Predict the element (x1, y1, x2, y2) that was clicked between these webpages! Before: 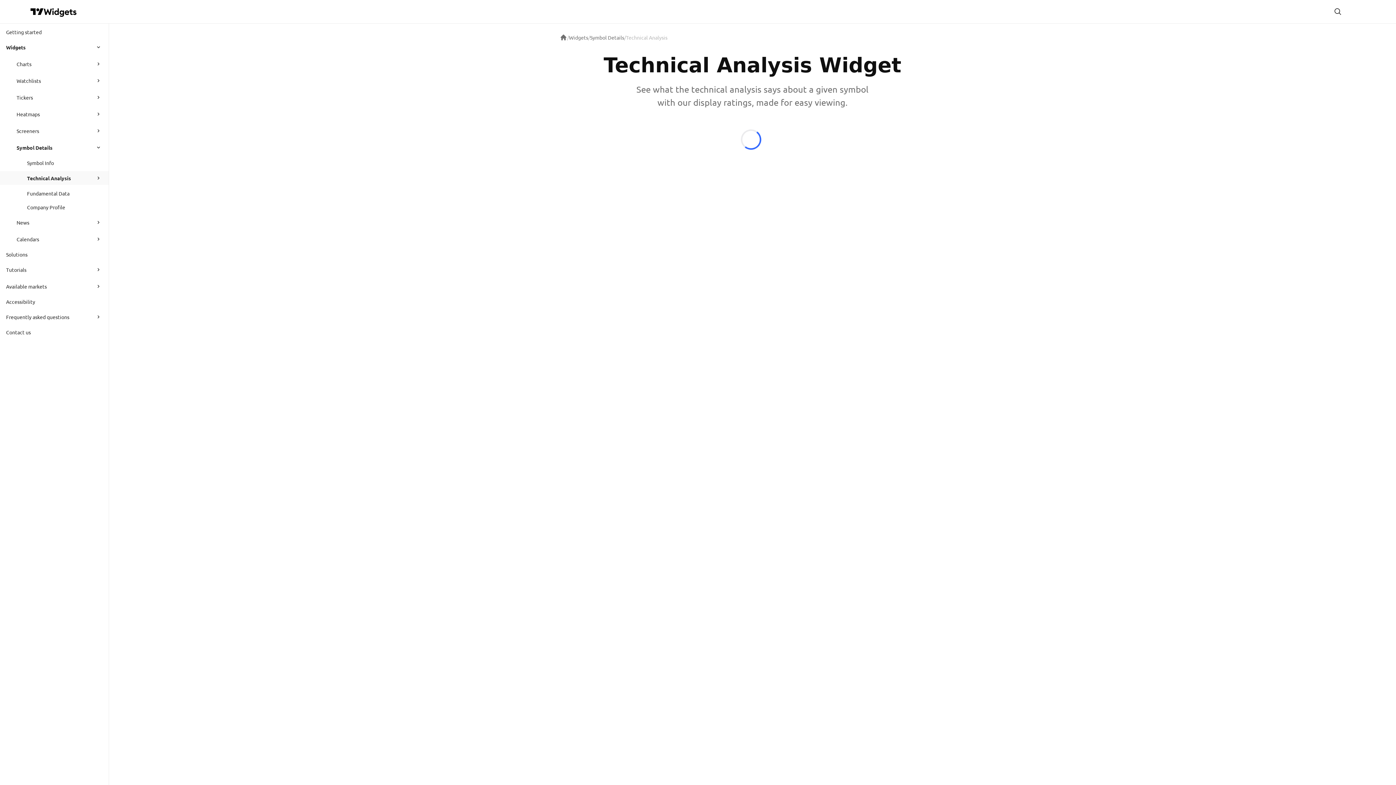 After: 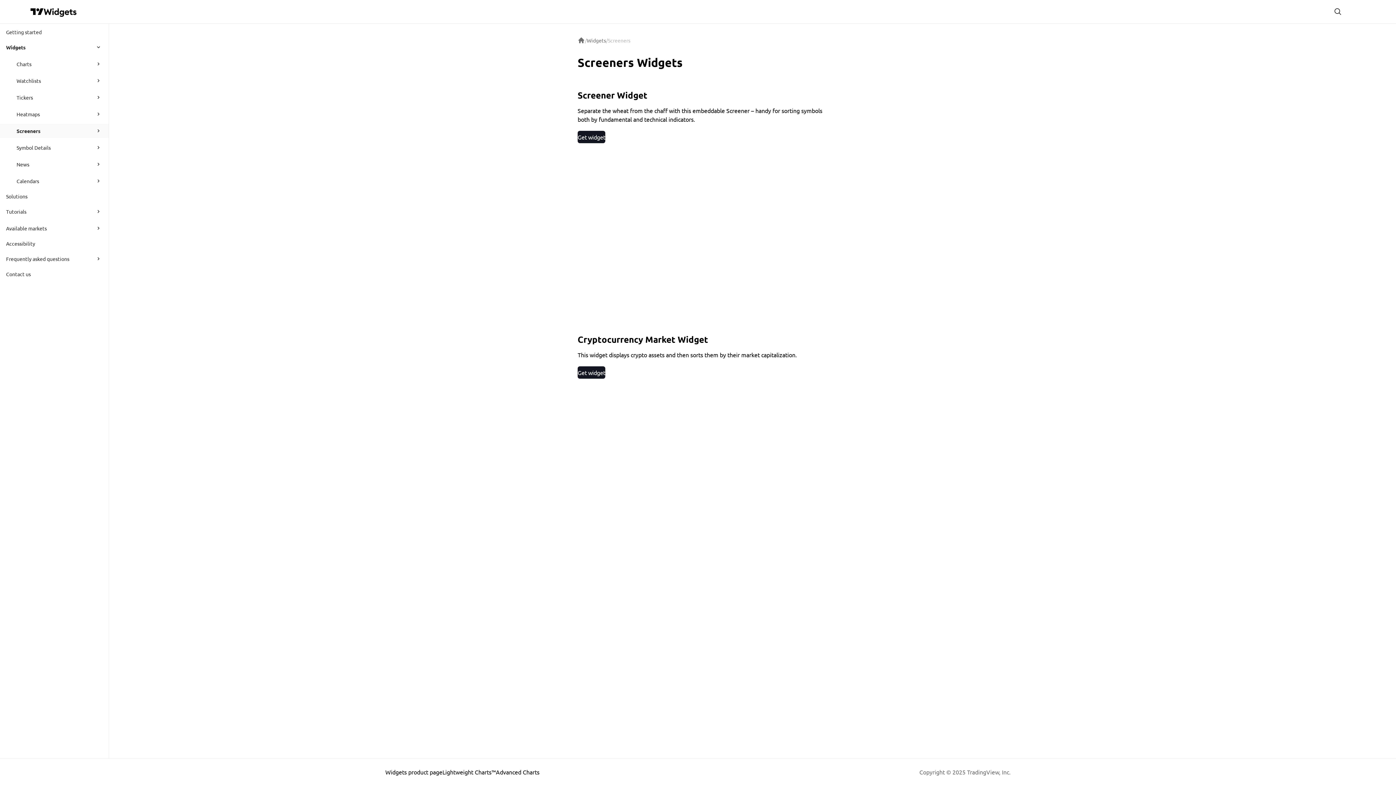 Action: label: Screeners bbox: (16, 124, 89, 137)